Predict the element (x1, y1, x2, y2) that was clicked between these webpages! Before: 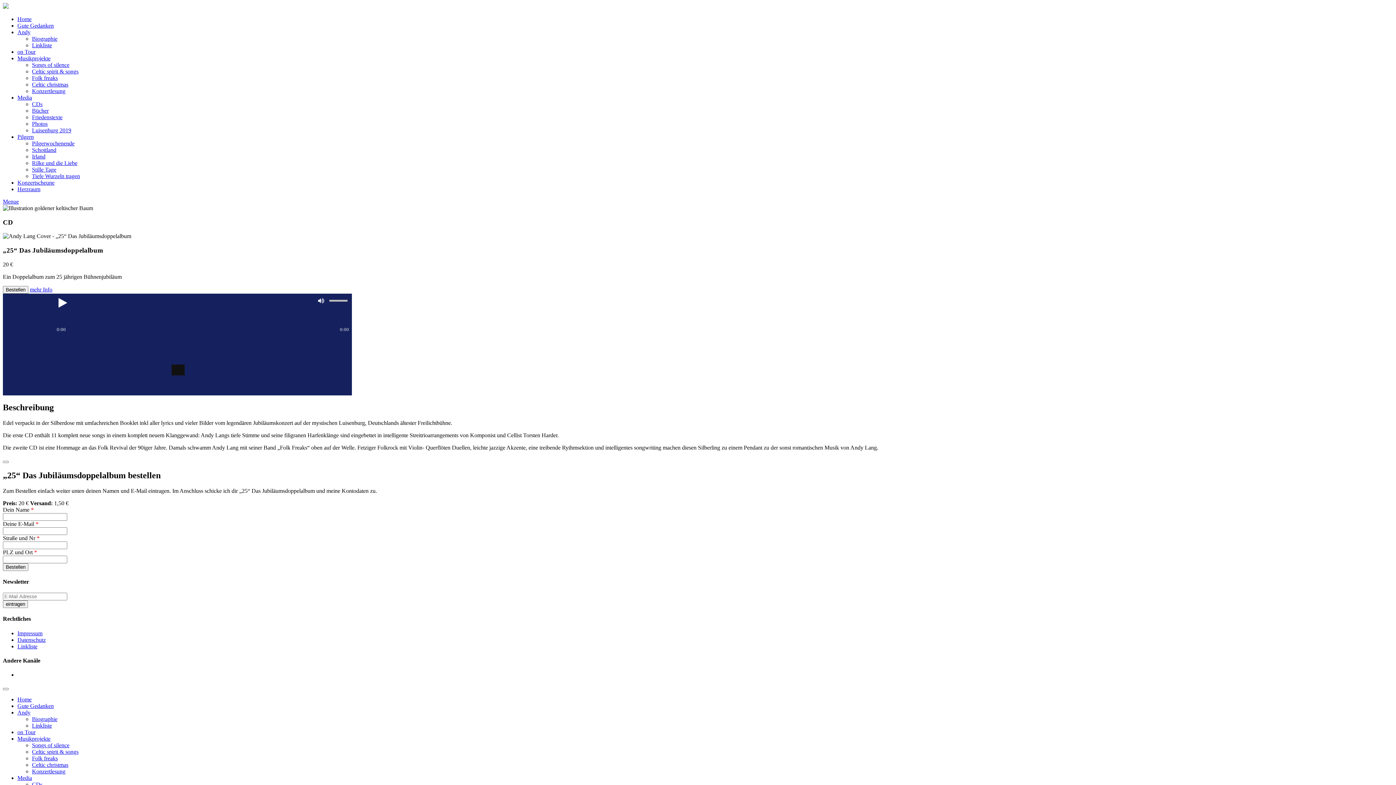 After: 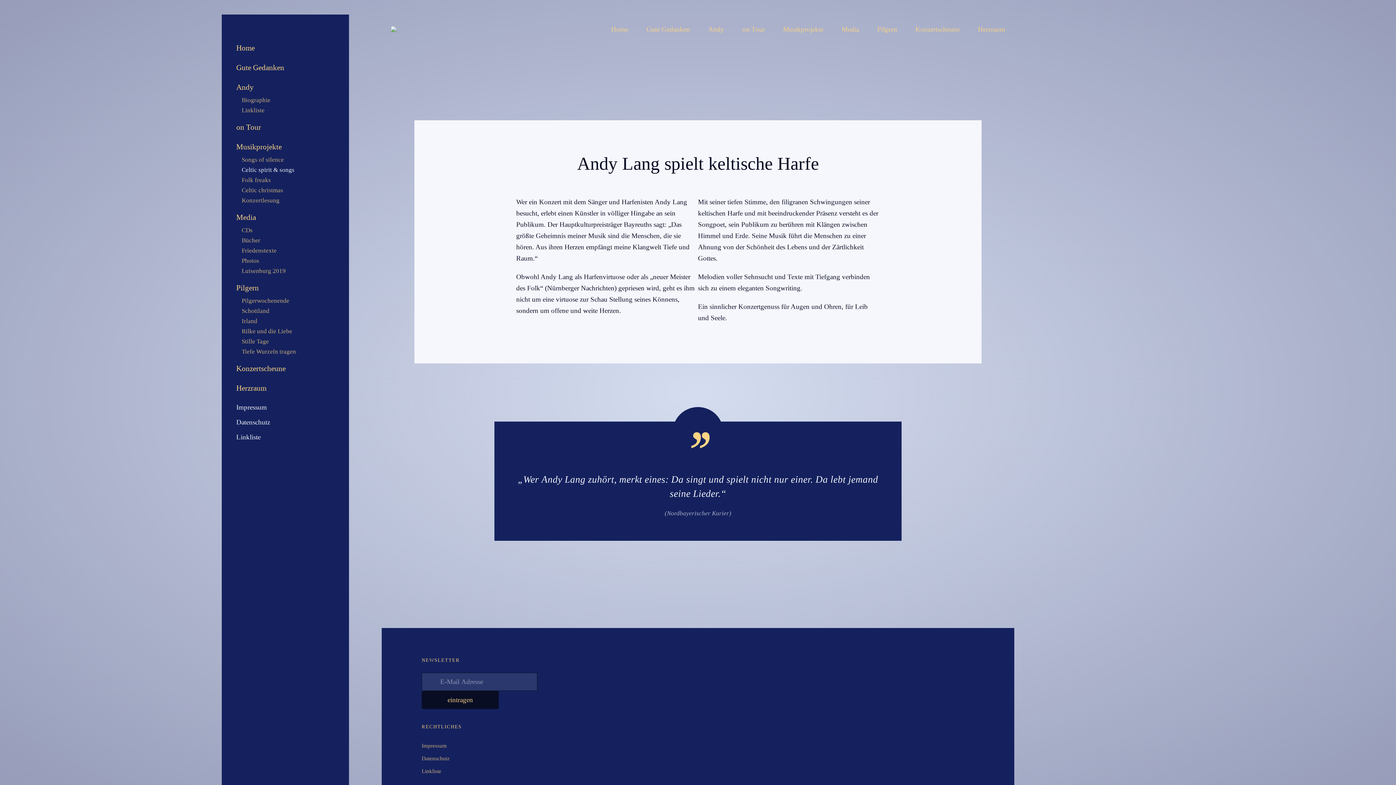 Action: label: Celtic spirit & songs bbox: (32, 749, 78, 755)